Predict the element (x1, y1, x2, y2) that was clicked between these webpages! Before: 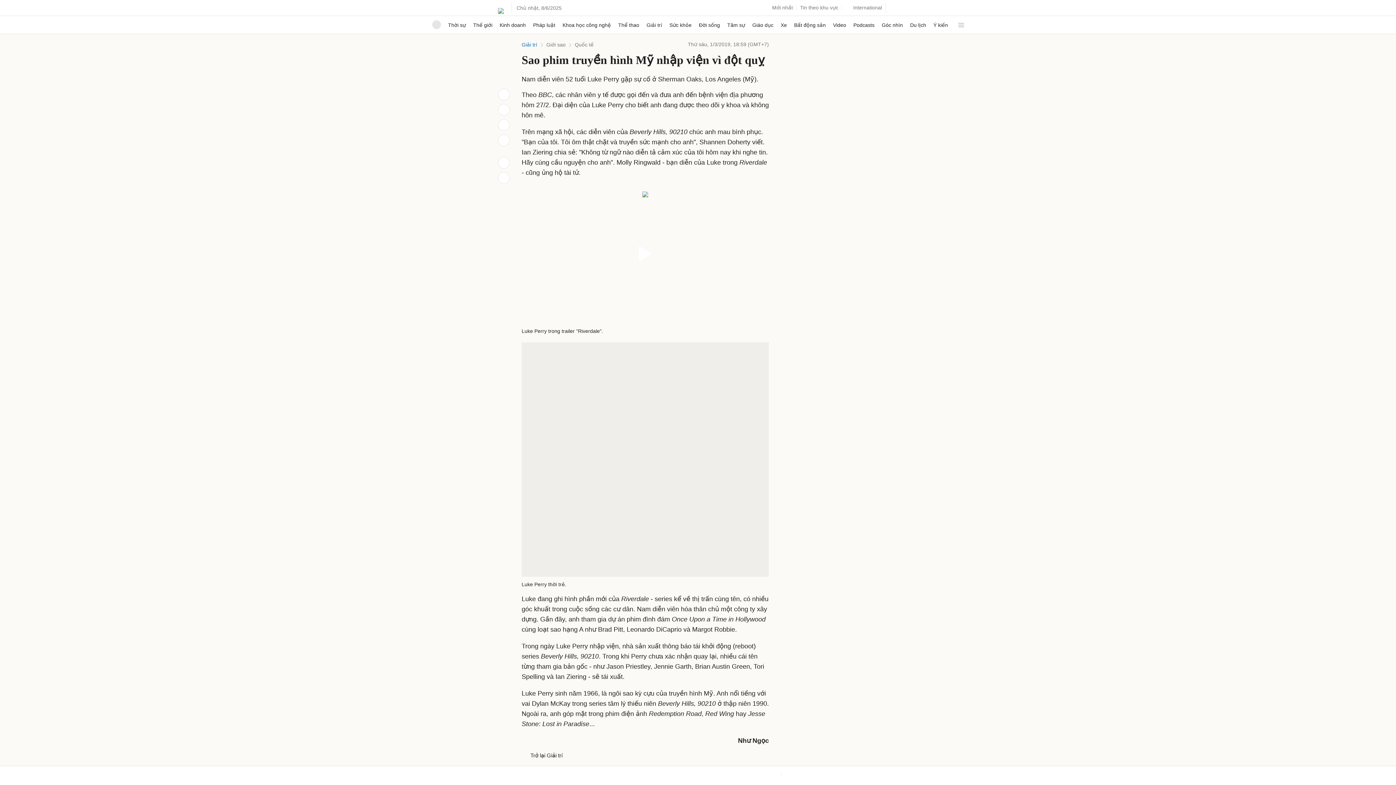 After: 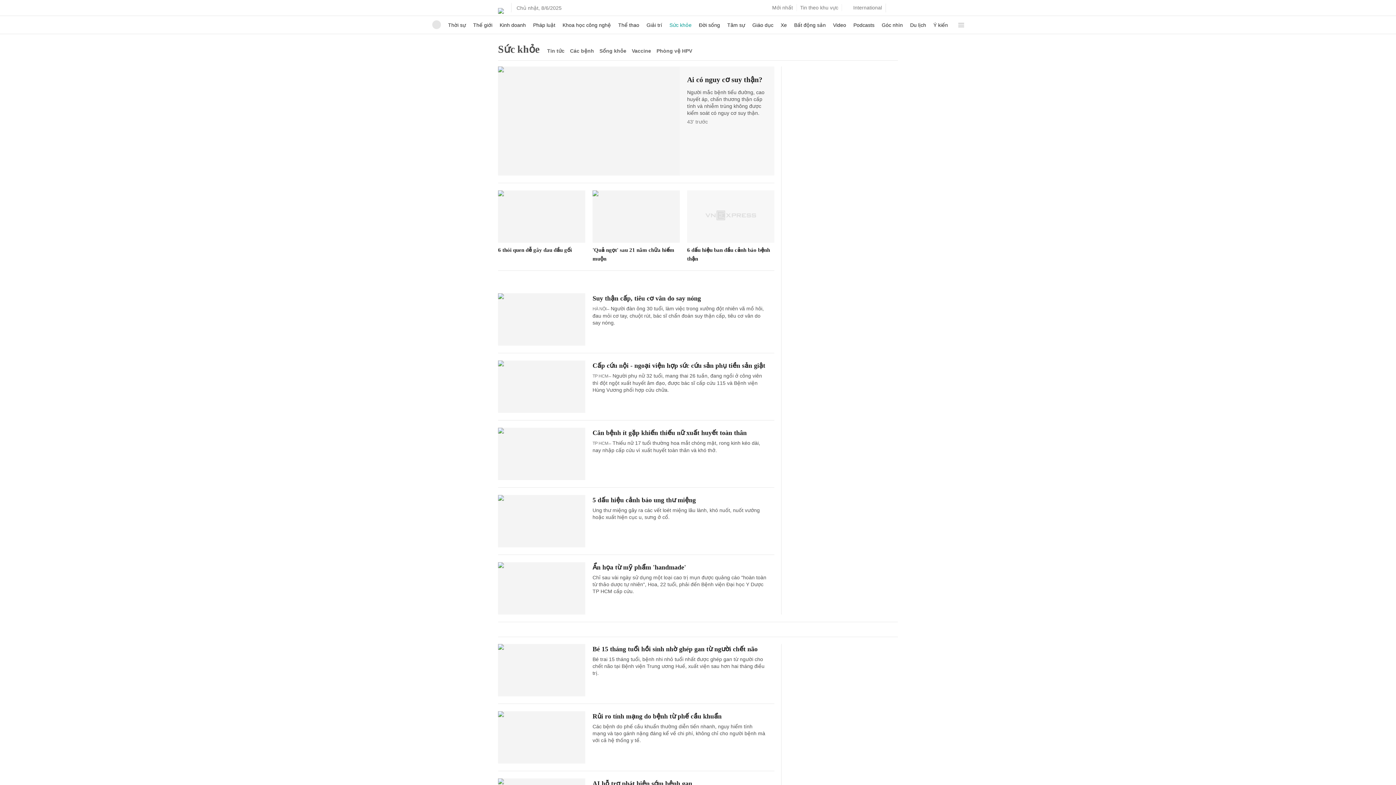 Action: bbox: (669, 16, 691, 33) label: Sức khỏe